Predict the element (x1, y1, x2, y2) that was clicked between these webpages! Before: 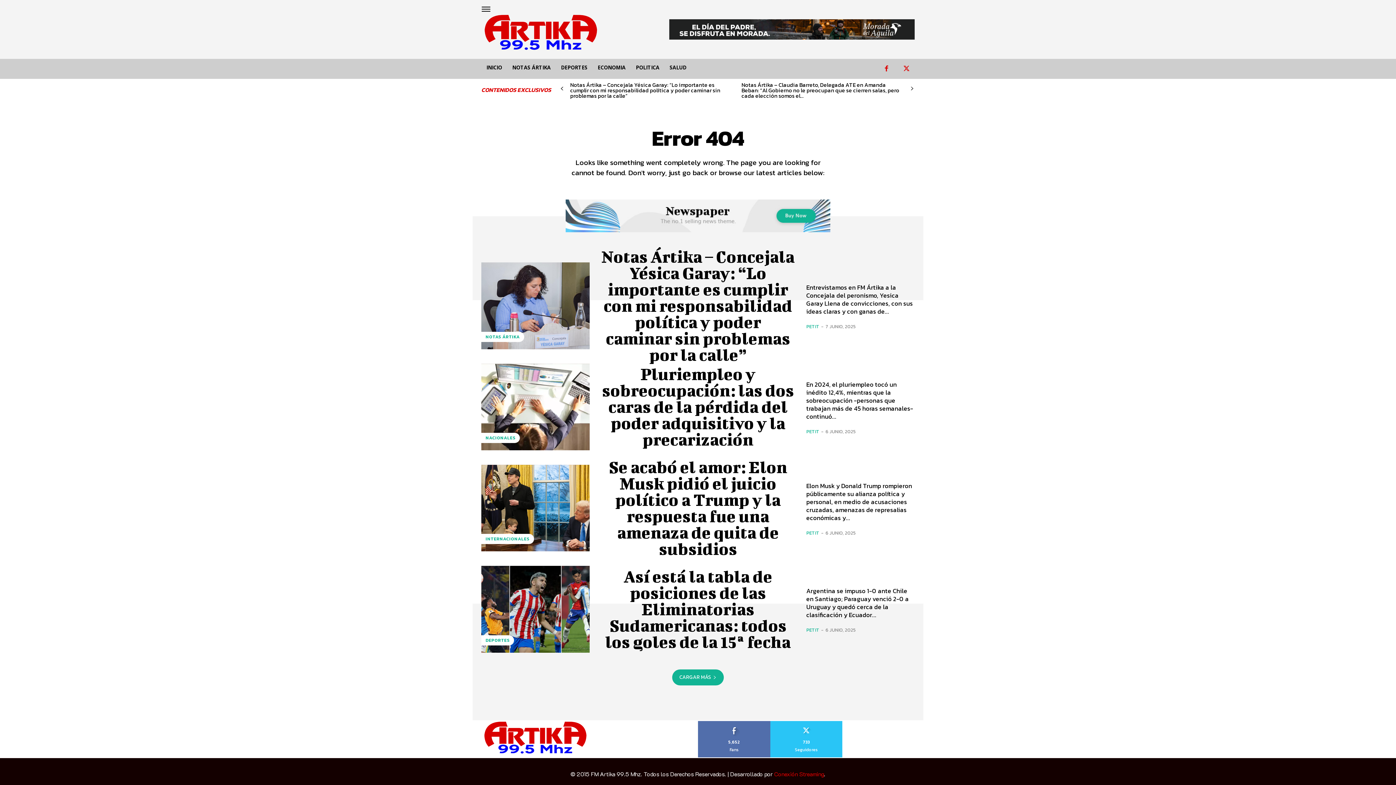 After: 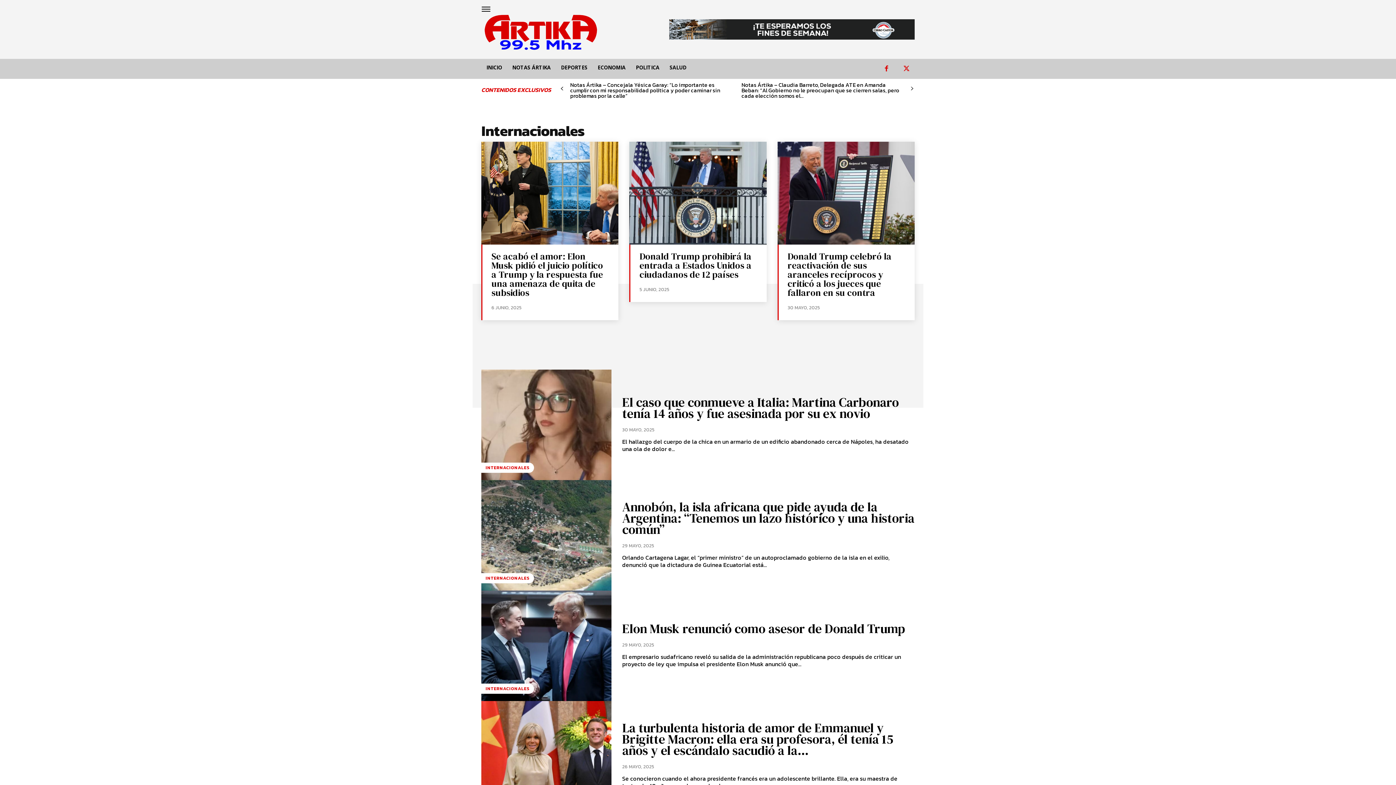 Action: label: INTERNACIONALES bbox: (481, 534, 534, 544)